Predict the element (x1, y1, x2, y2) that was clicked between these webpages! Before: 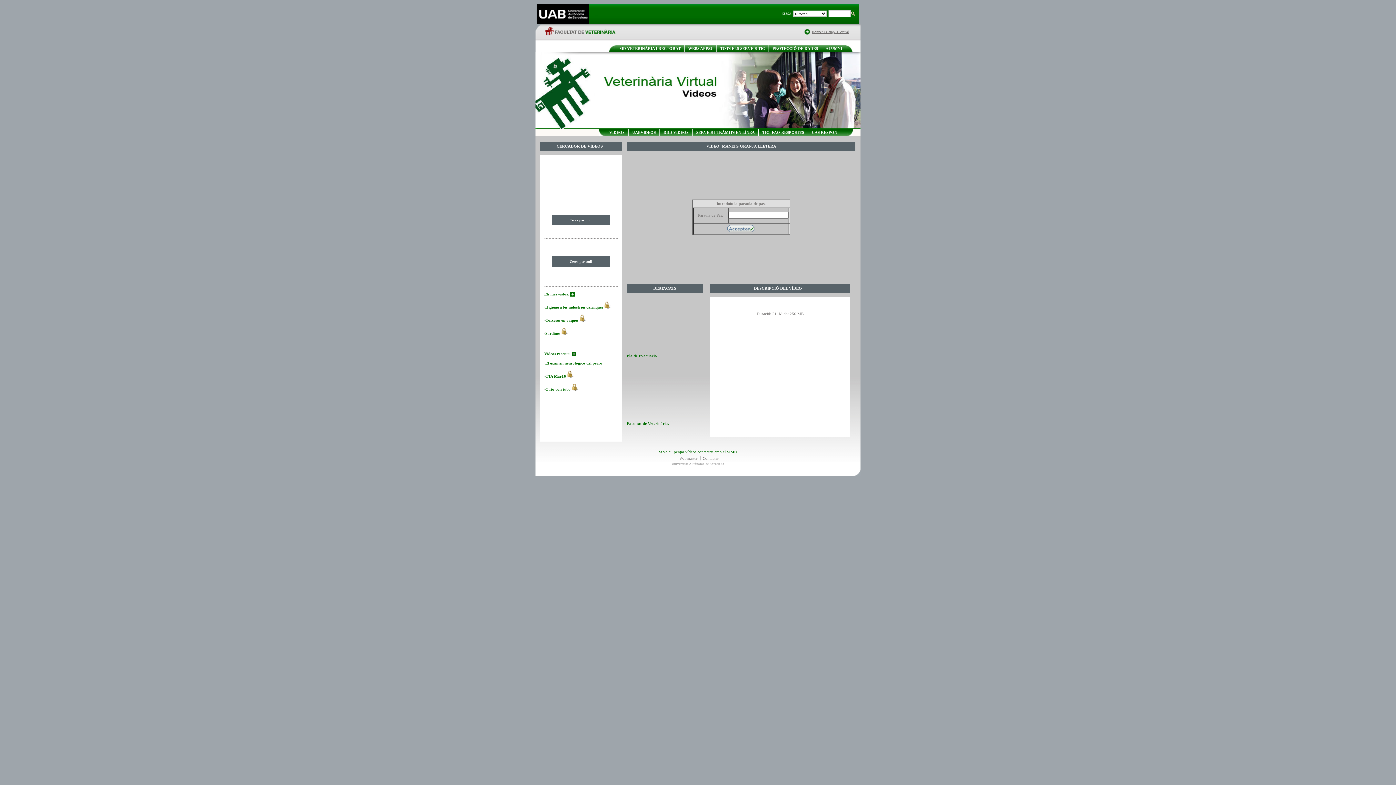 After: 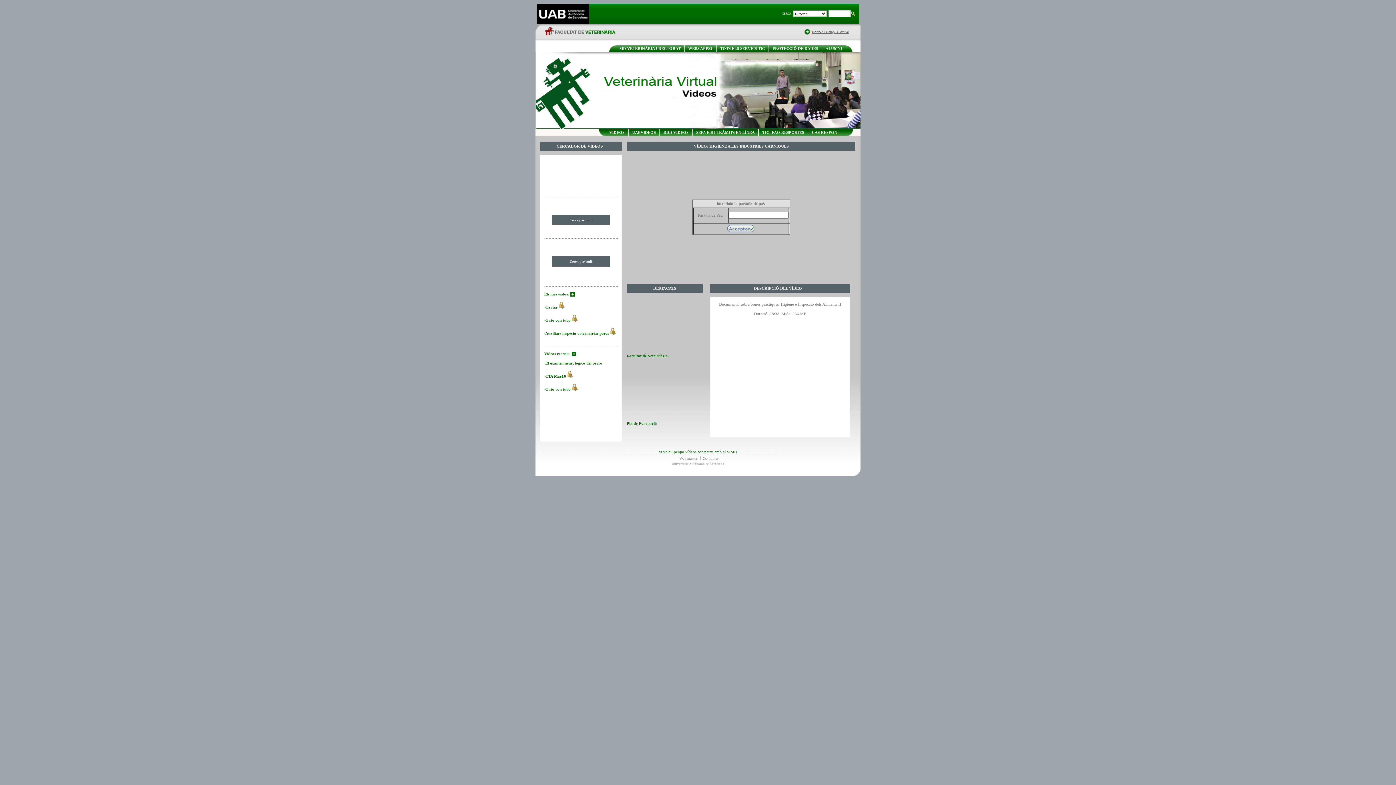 Action: bbox: (545, 305, 603, 309) label: Higiene a les industries càrniques